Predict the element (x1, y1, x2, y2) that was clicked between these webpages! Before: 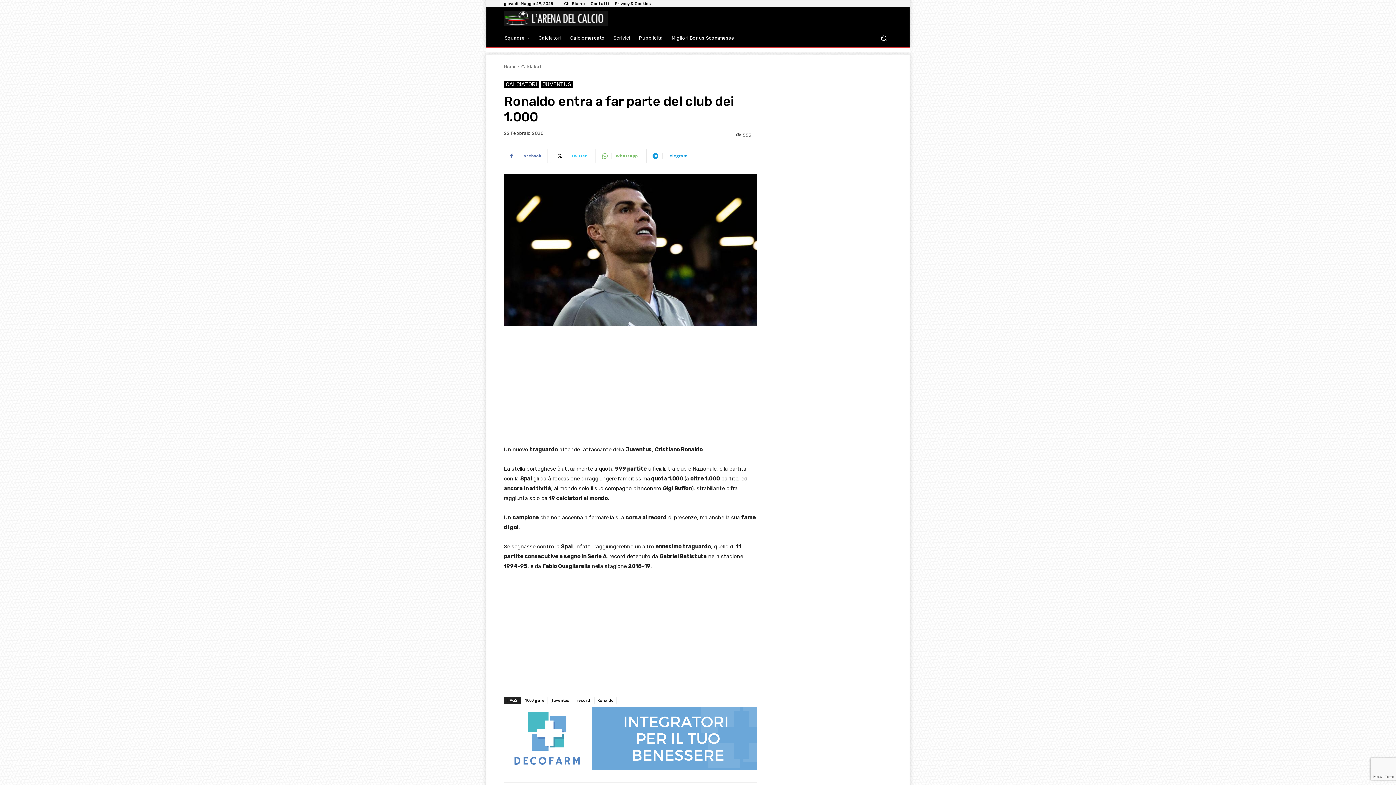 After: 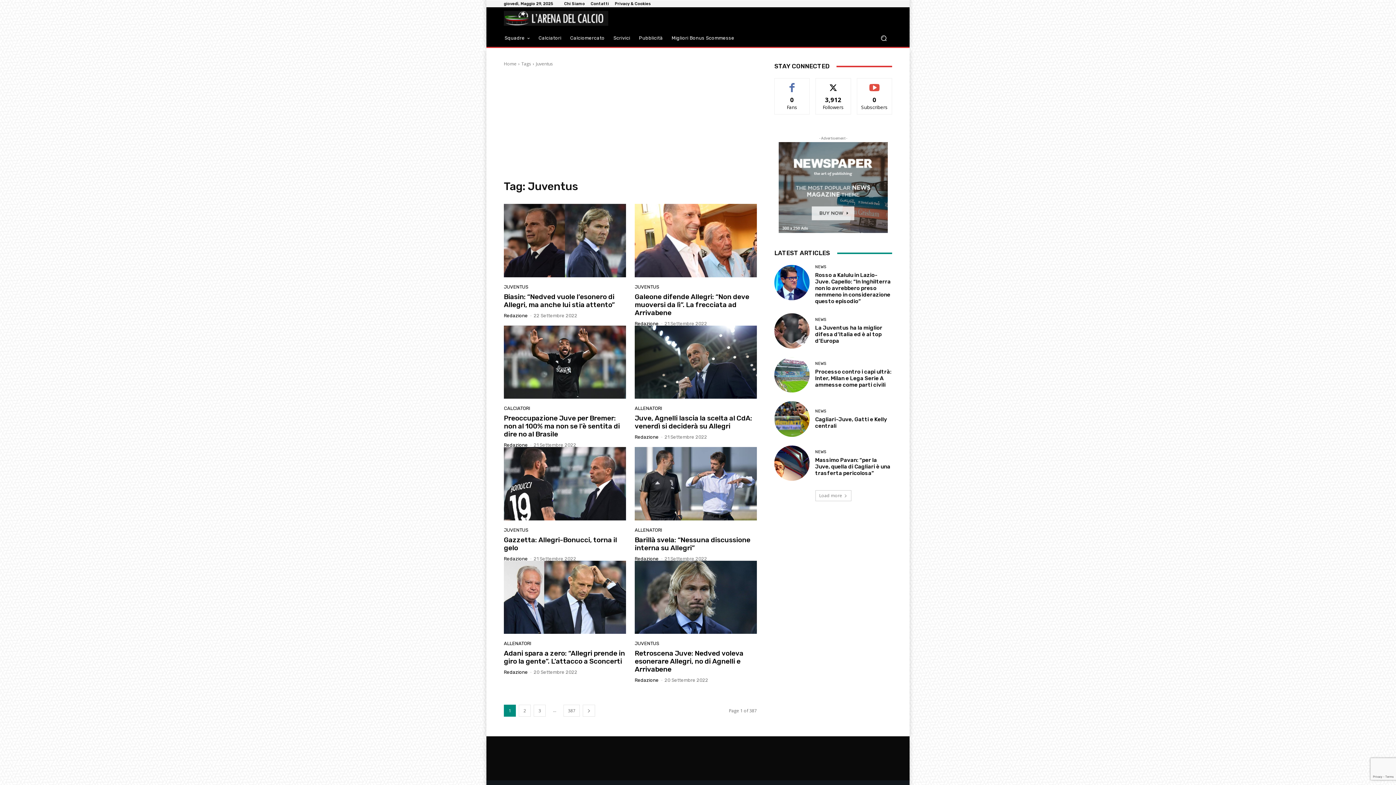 Action: label: Juventus bbox: (549, 697, 572, 704)